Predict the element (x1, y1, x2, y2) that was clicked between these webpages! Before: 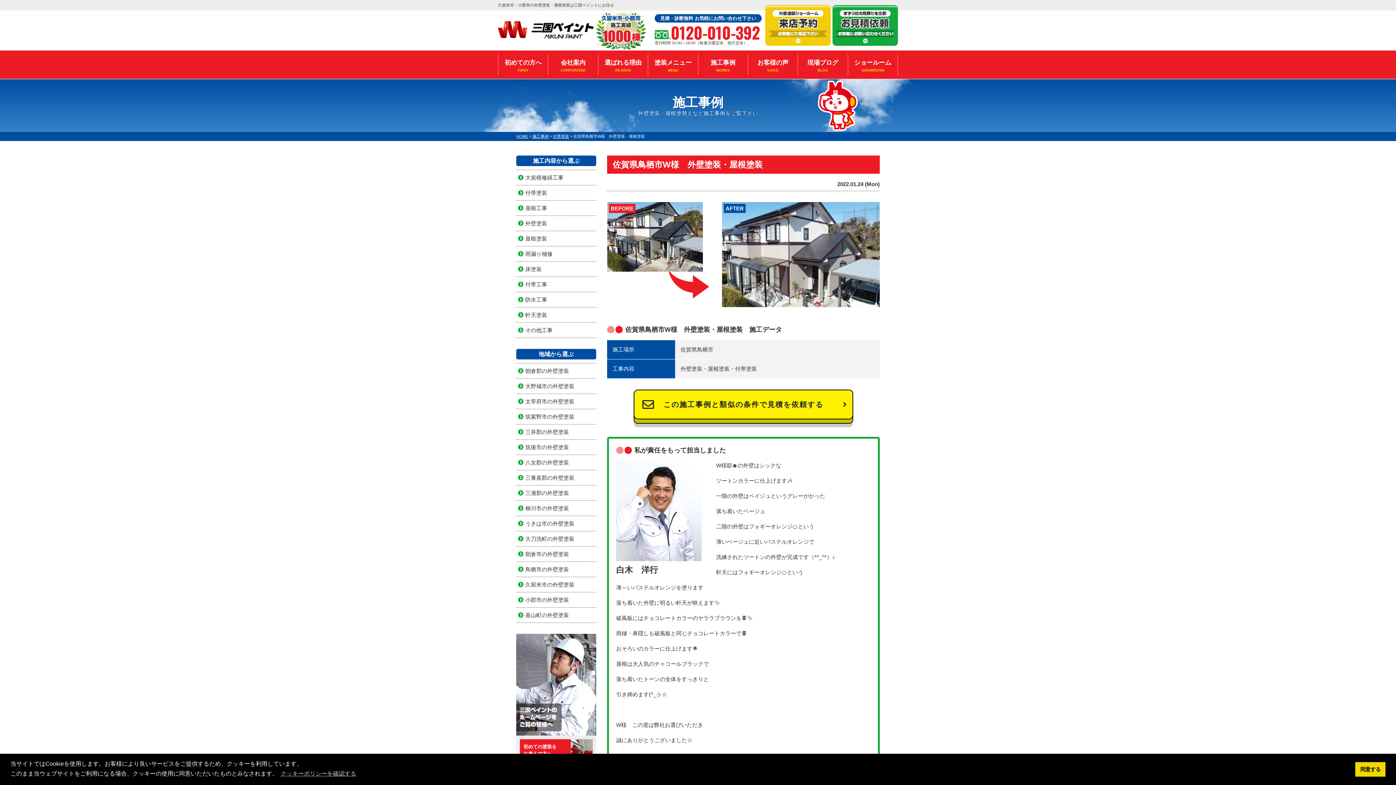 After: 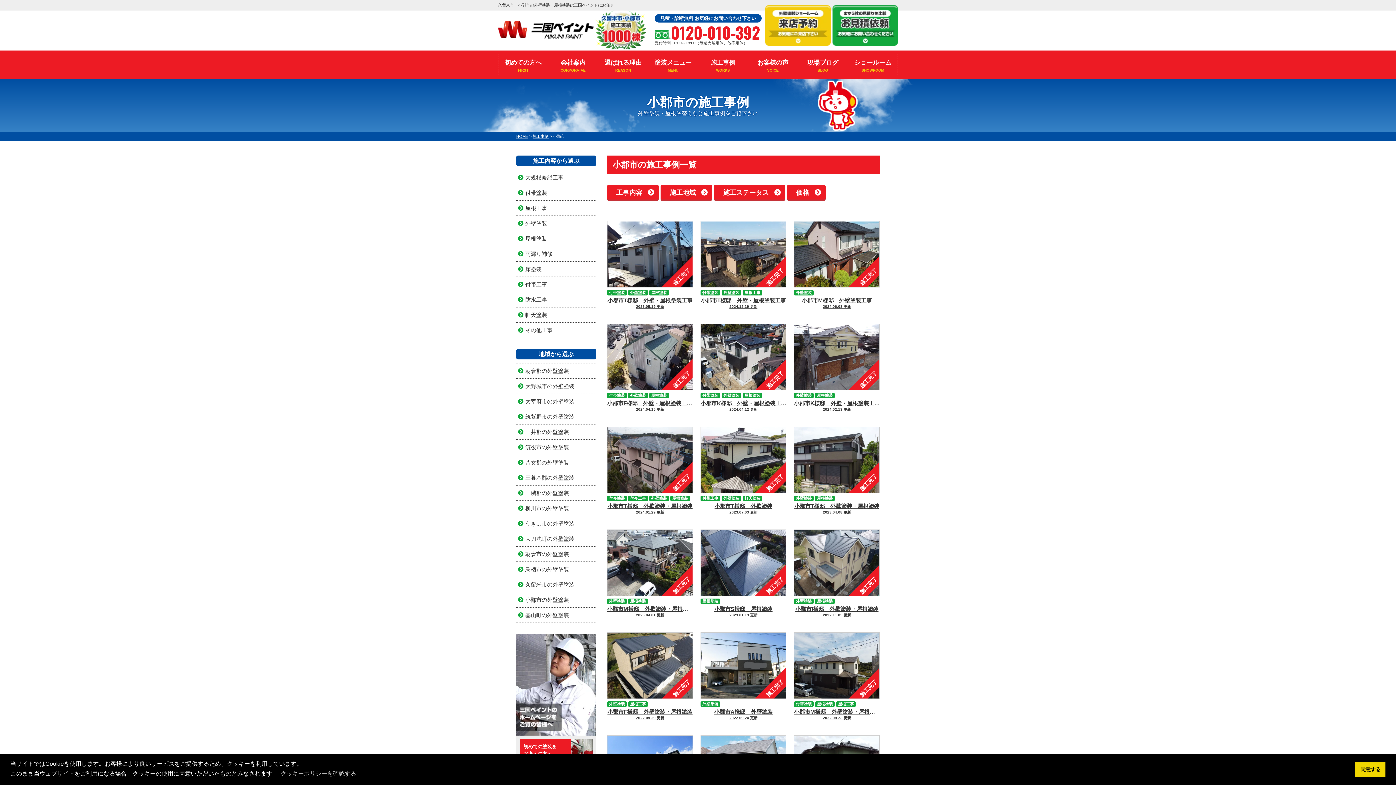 Action: label: 小郡市の外壁塗装 bbox: (516, 596, 596, 604)